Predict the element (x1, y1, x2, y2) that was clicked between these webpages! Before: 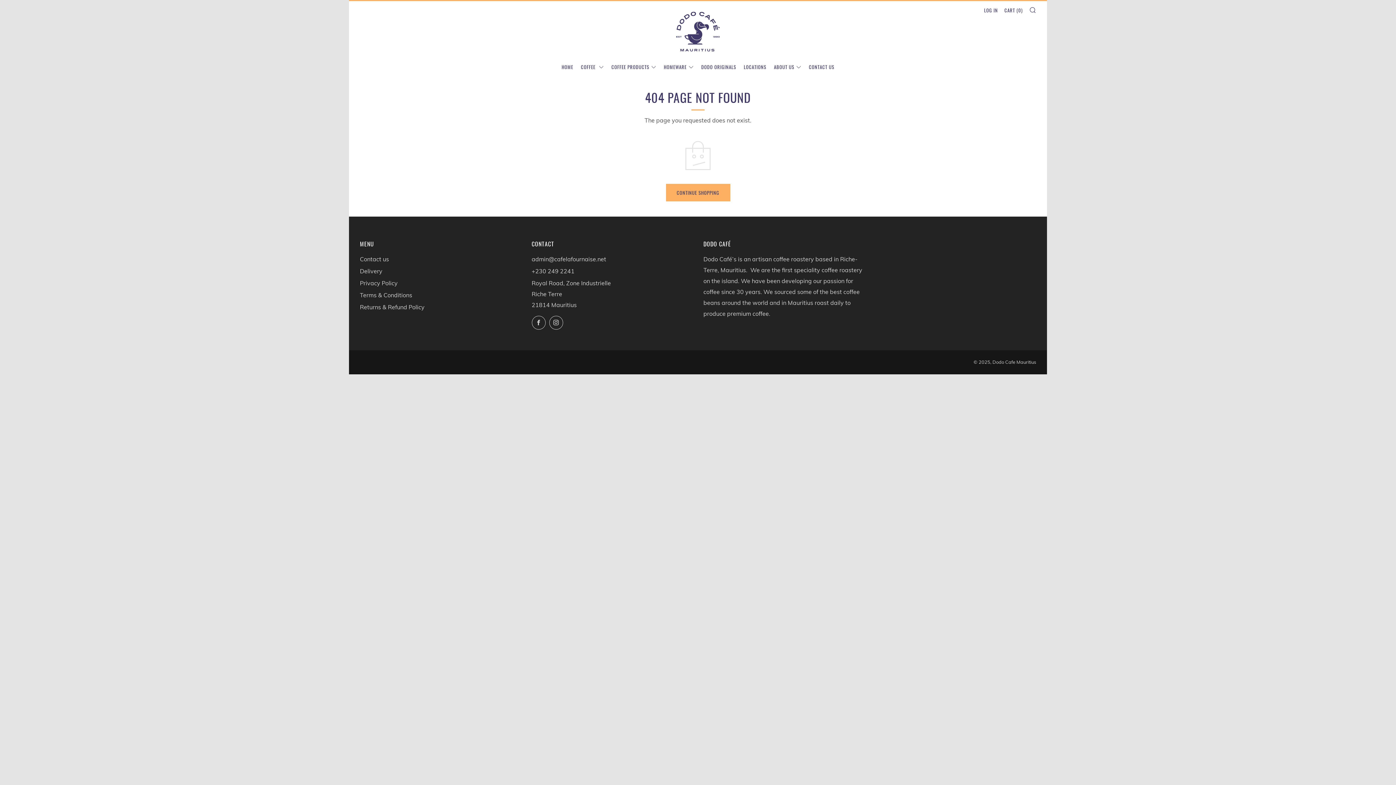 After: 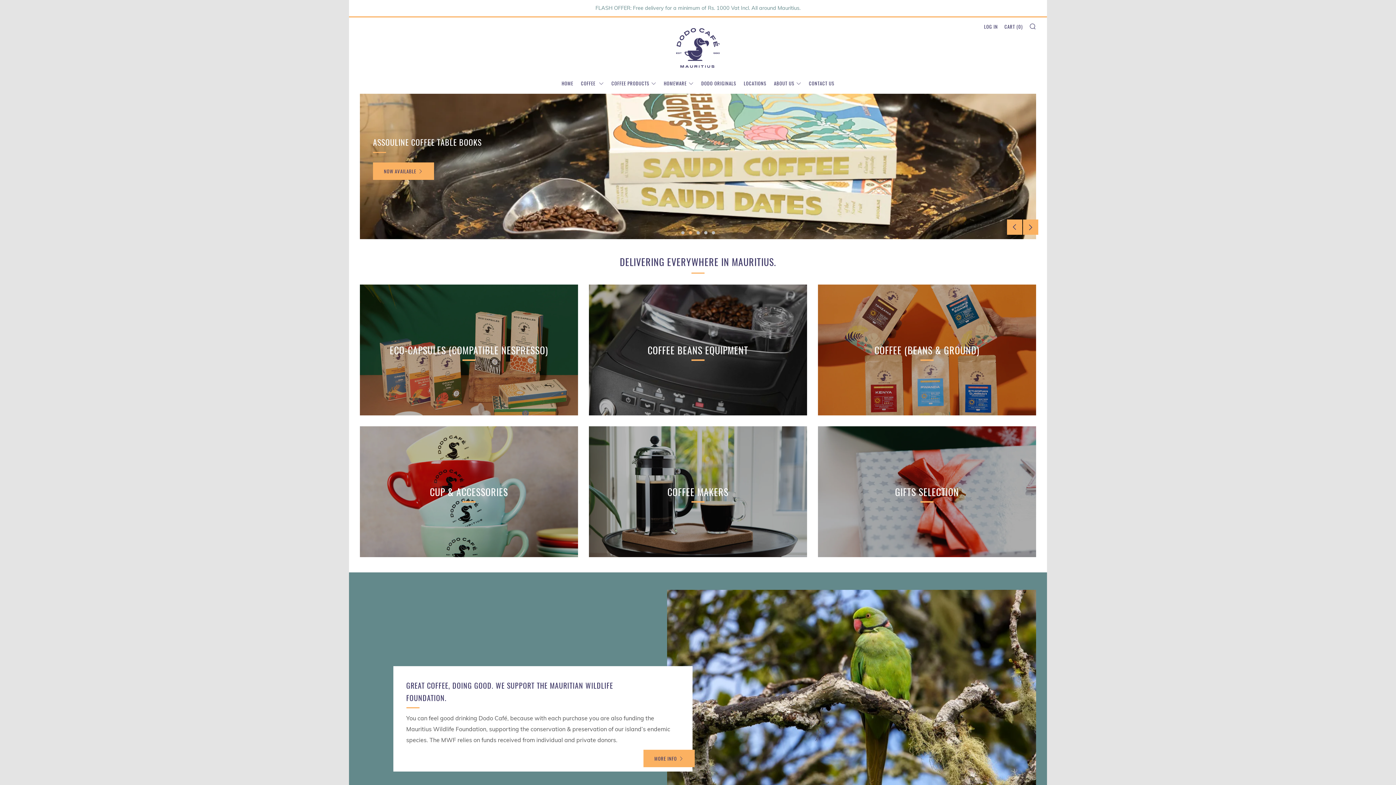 Action: bbox: (774, 61, 801, 72) label: ABOUT US